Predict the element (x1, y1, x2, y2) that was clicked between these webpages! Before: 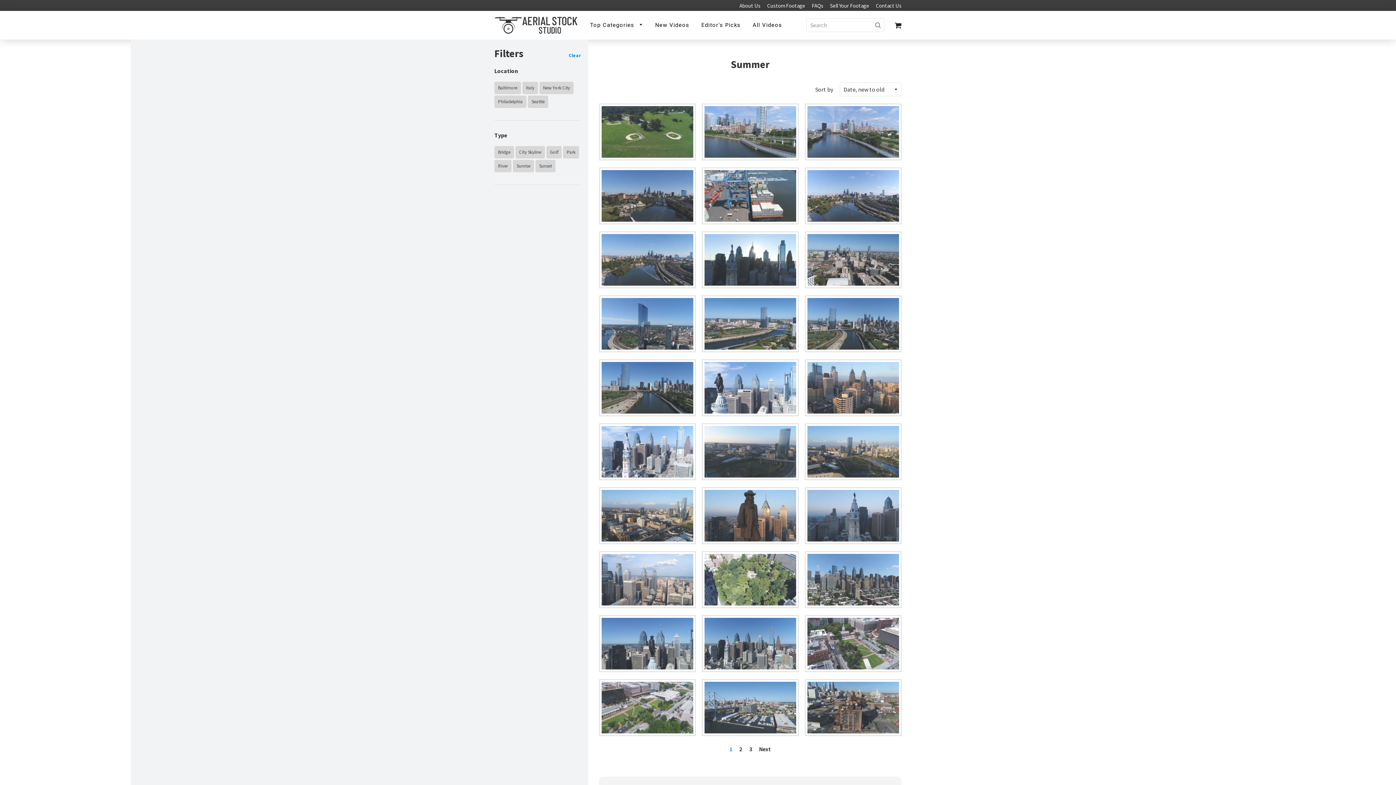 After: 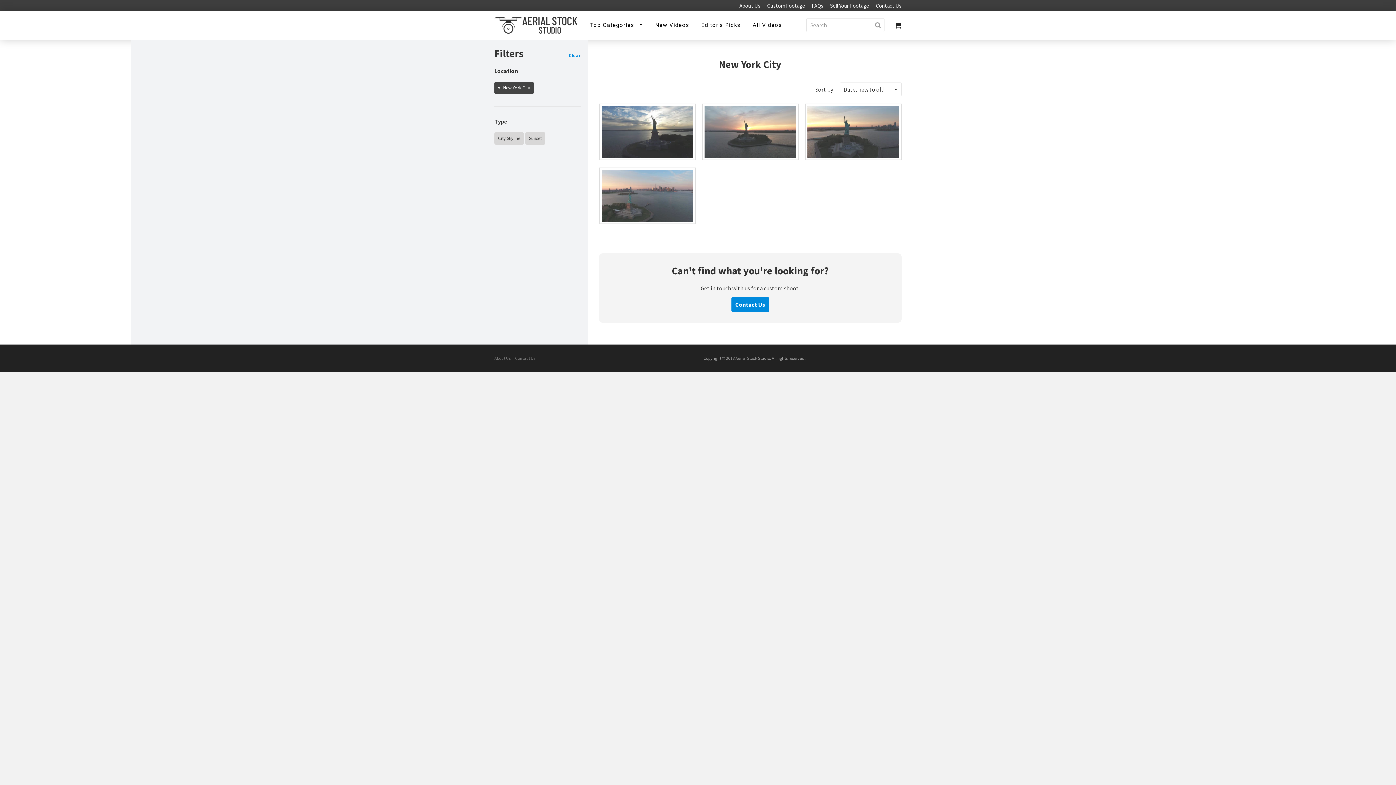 Action: bbox: (539, 81, 573, 94) label: New York City